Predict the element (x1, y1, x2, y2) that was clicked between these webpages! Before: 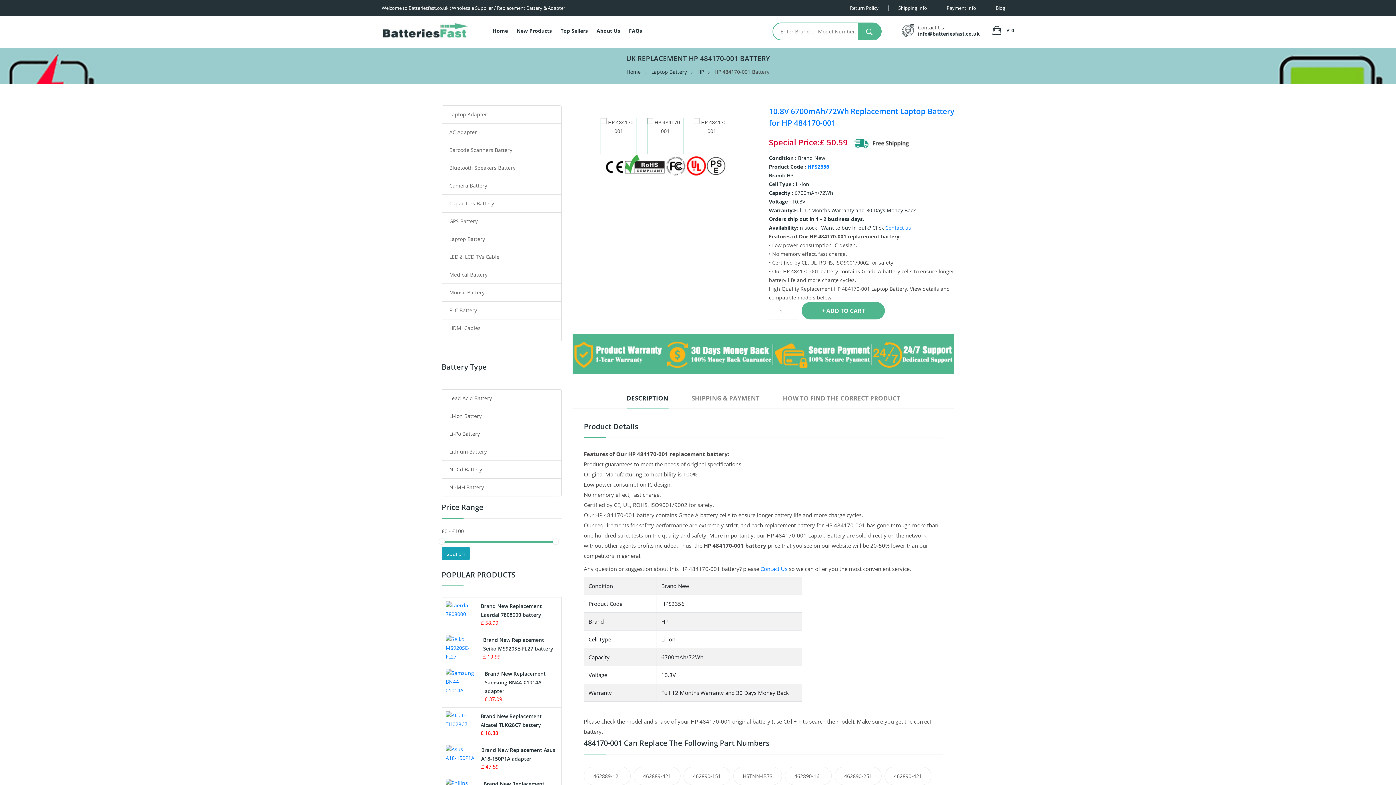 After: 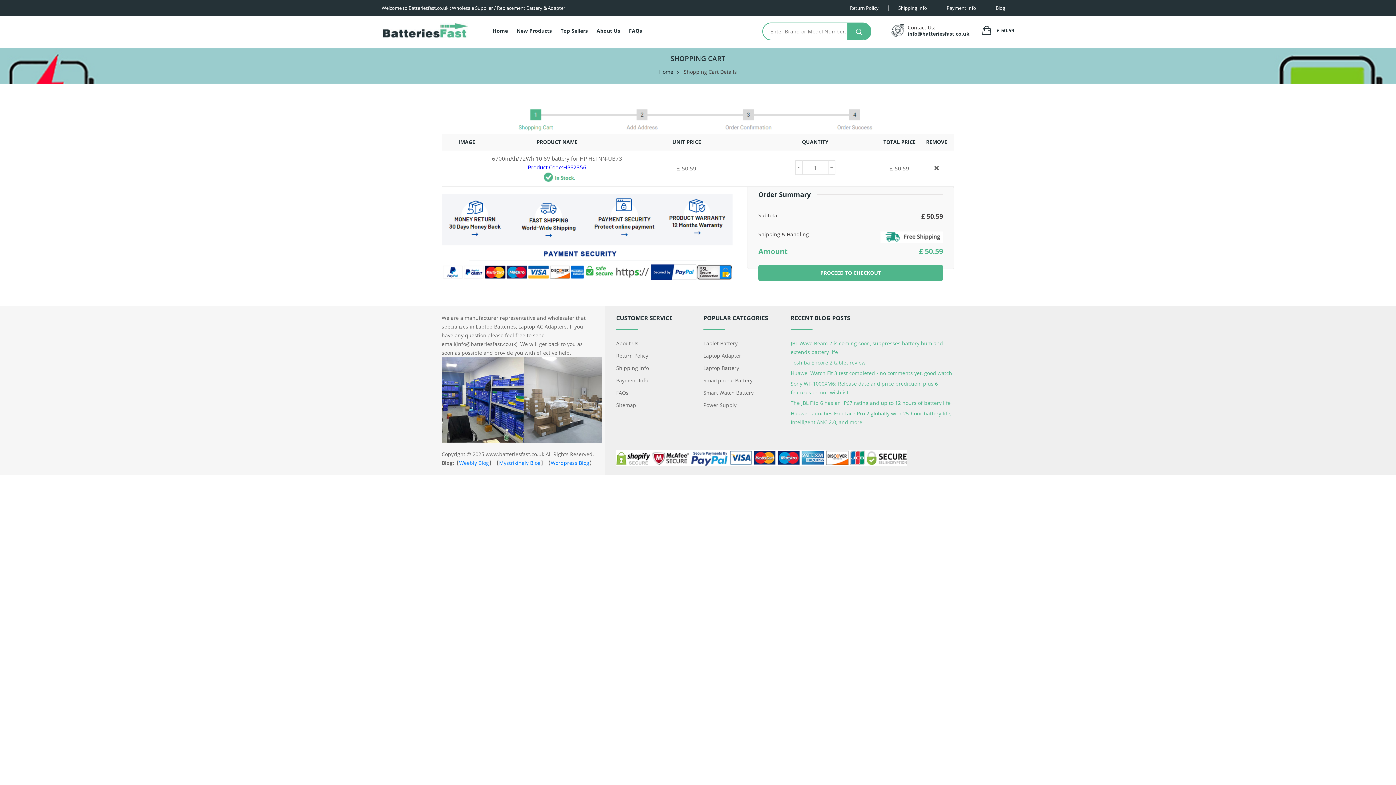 Action: label: + ADD TO CART bbox: (801, 302, 885, 319)